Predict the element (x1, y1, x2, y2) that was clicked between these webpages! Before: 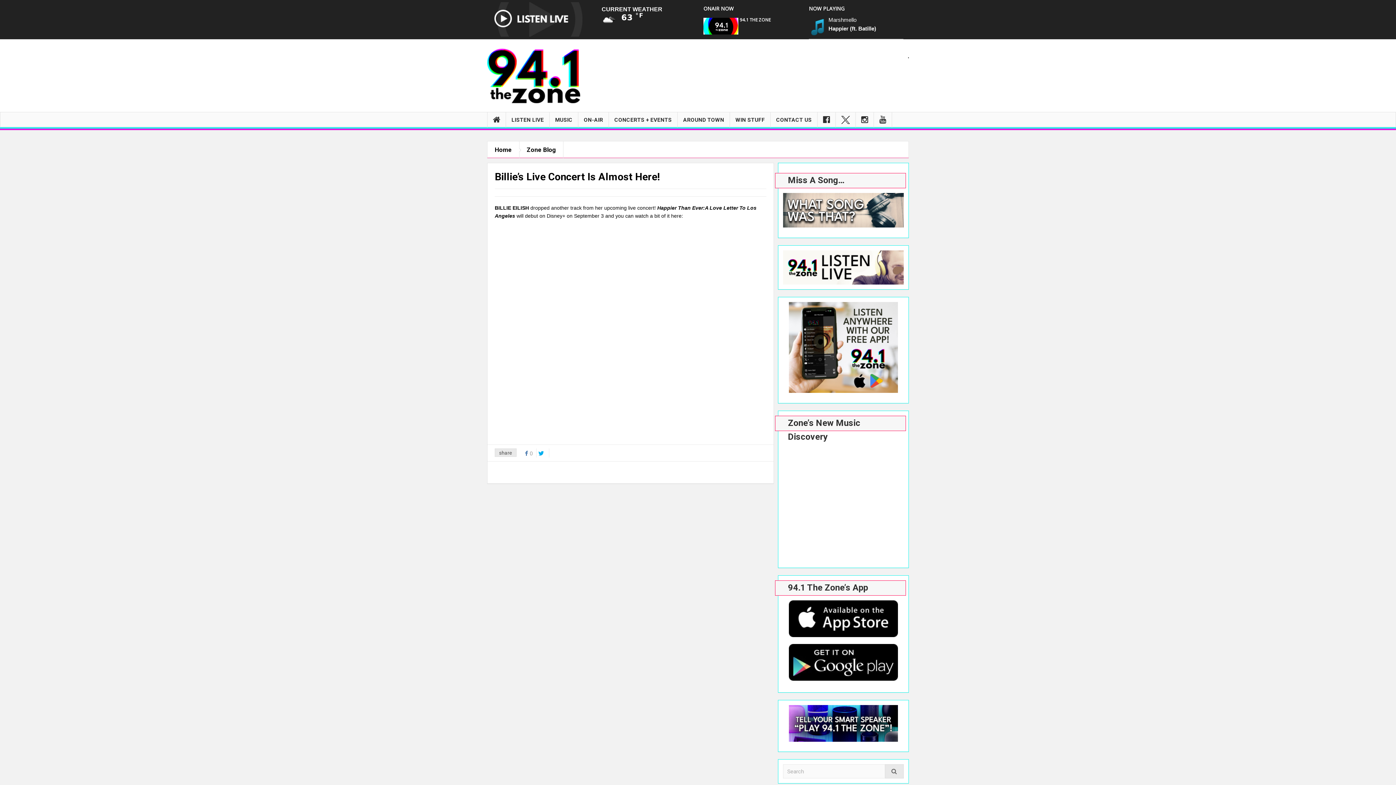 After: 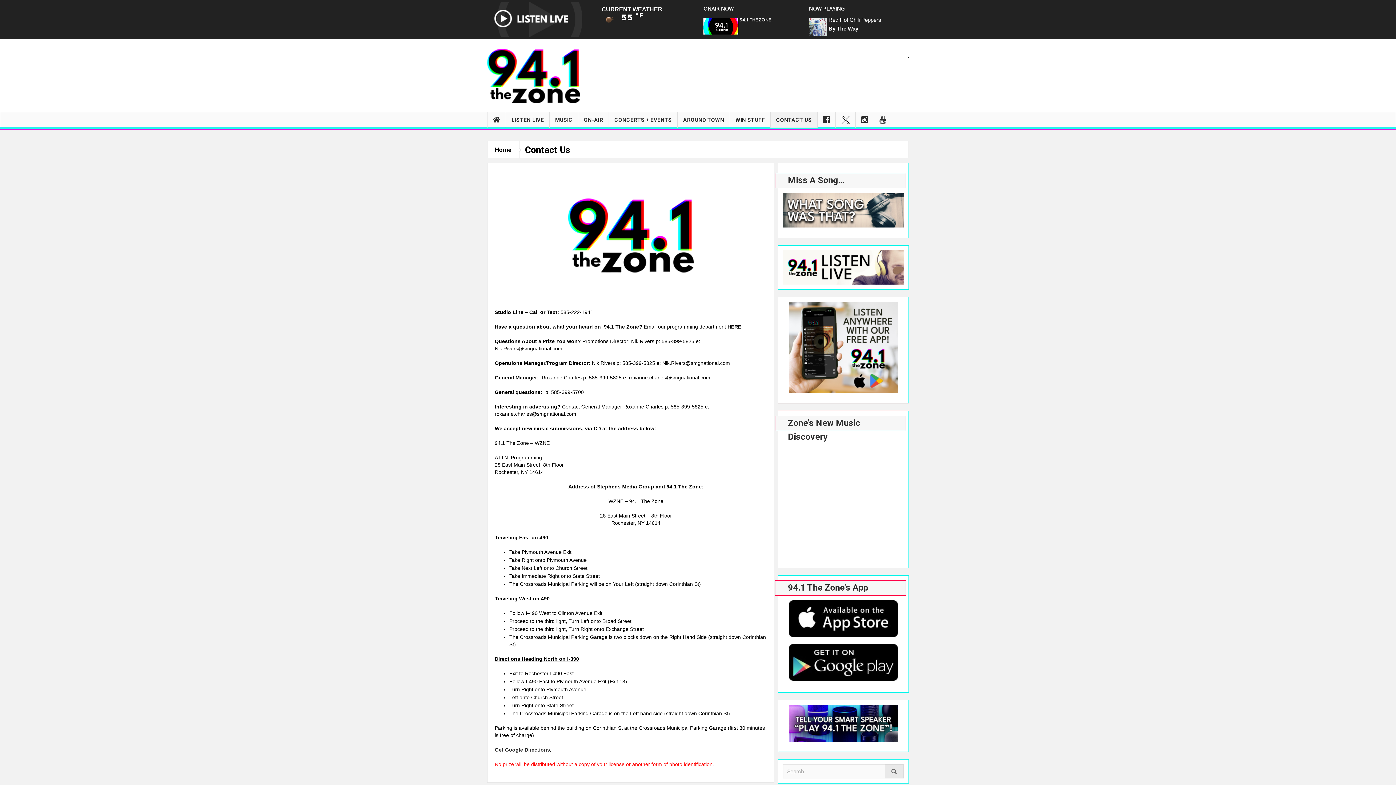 Action: label: CONTACT US bbox: (770, 112, 817, 127)